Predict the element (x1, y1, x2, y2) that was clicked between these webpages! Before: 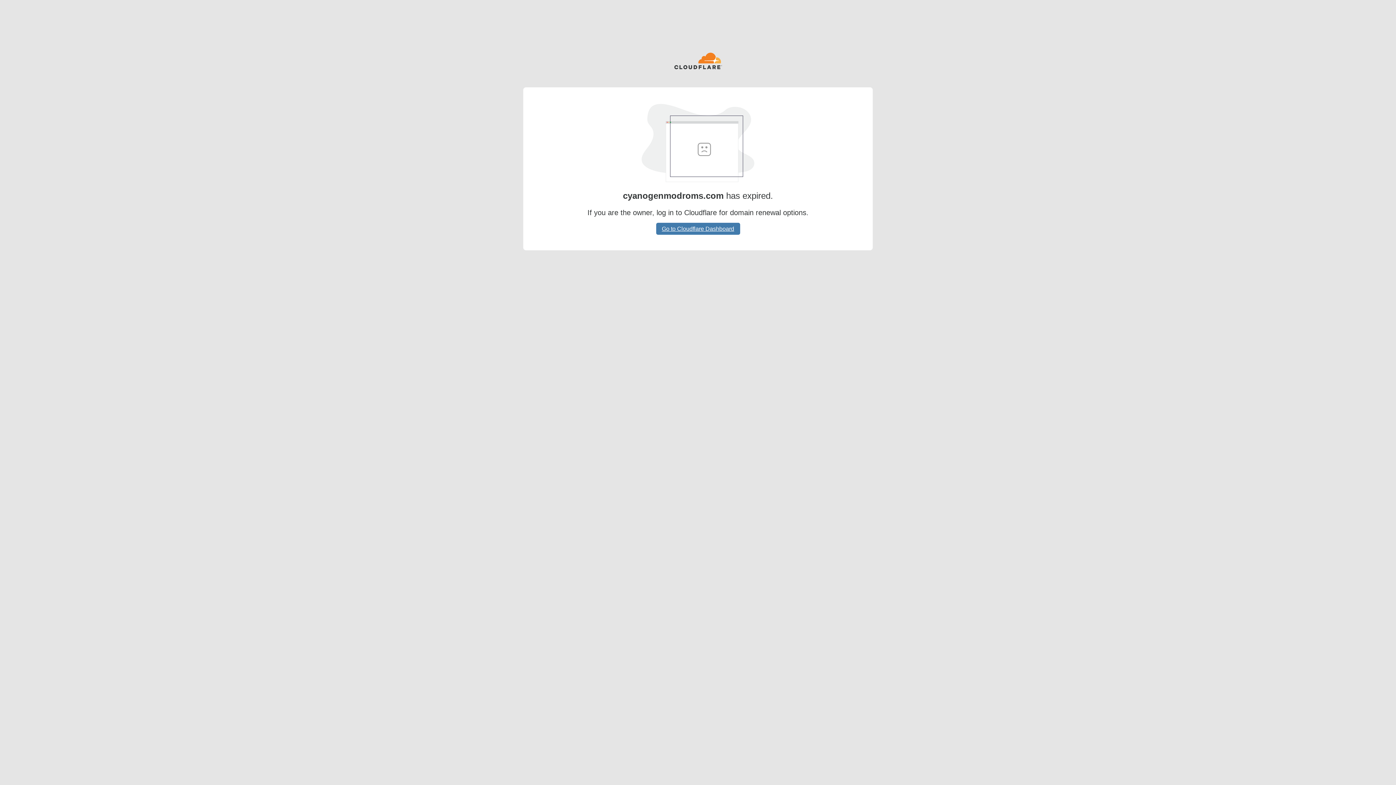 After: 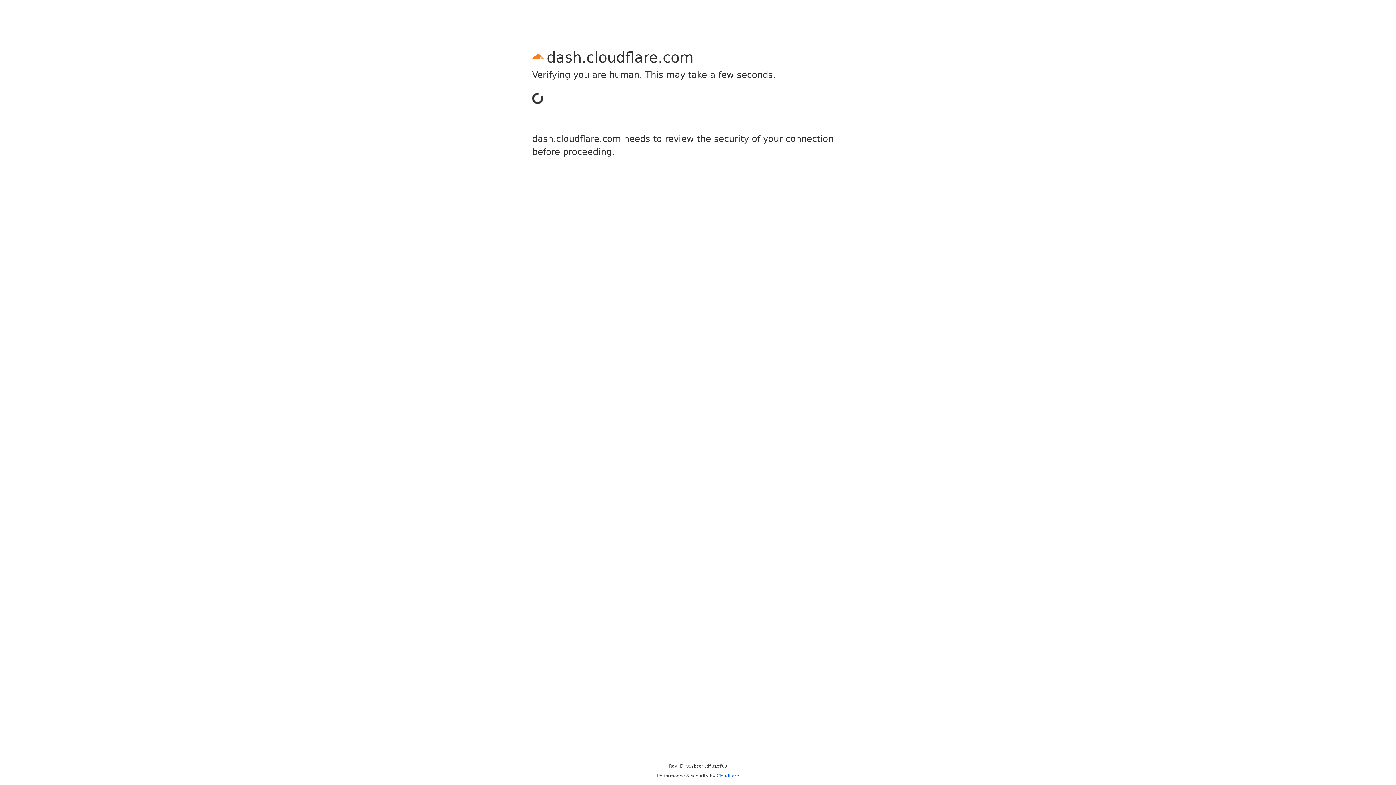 Action: bbox: (656, 222, 740, 234) label: Go to Cloudflare Dashboard